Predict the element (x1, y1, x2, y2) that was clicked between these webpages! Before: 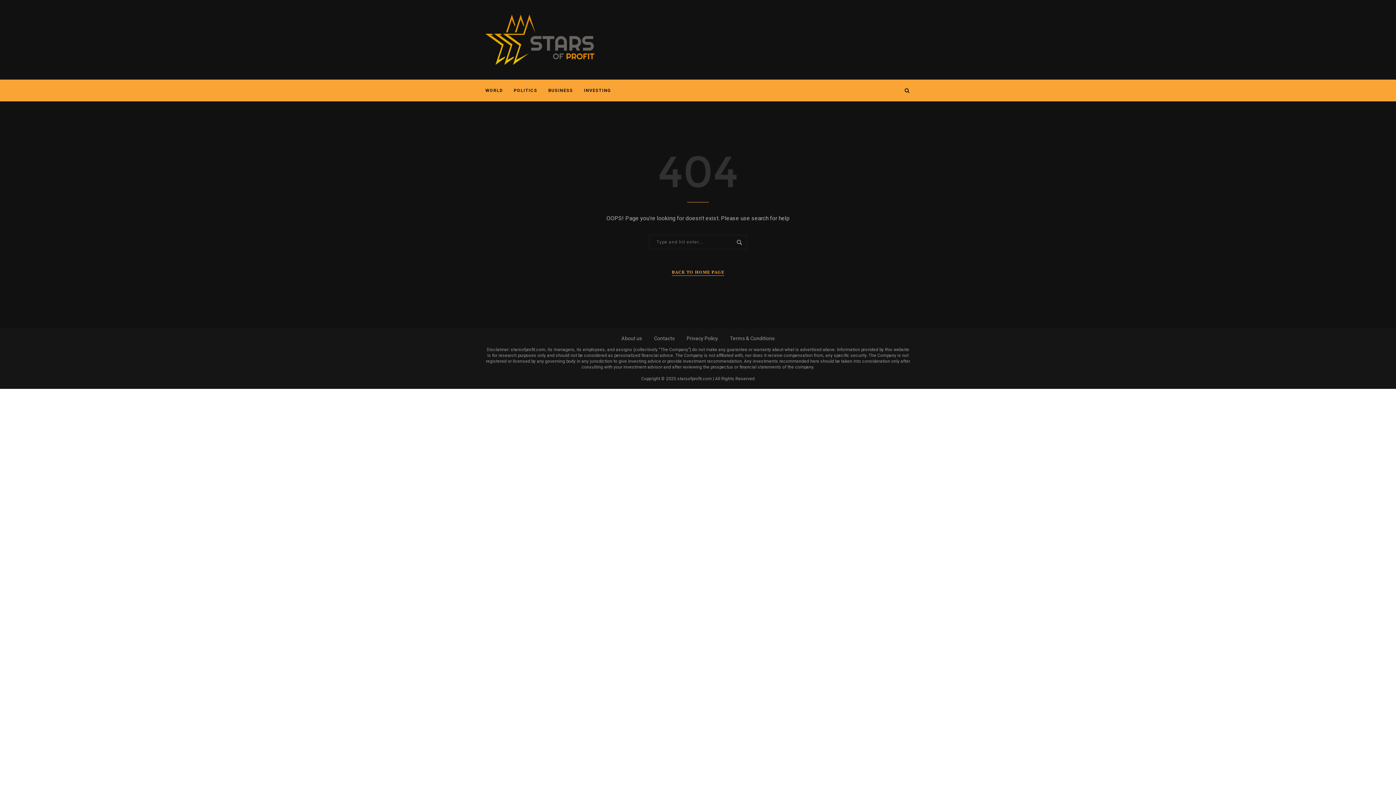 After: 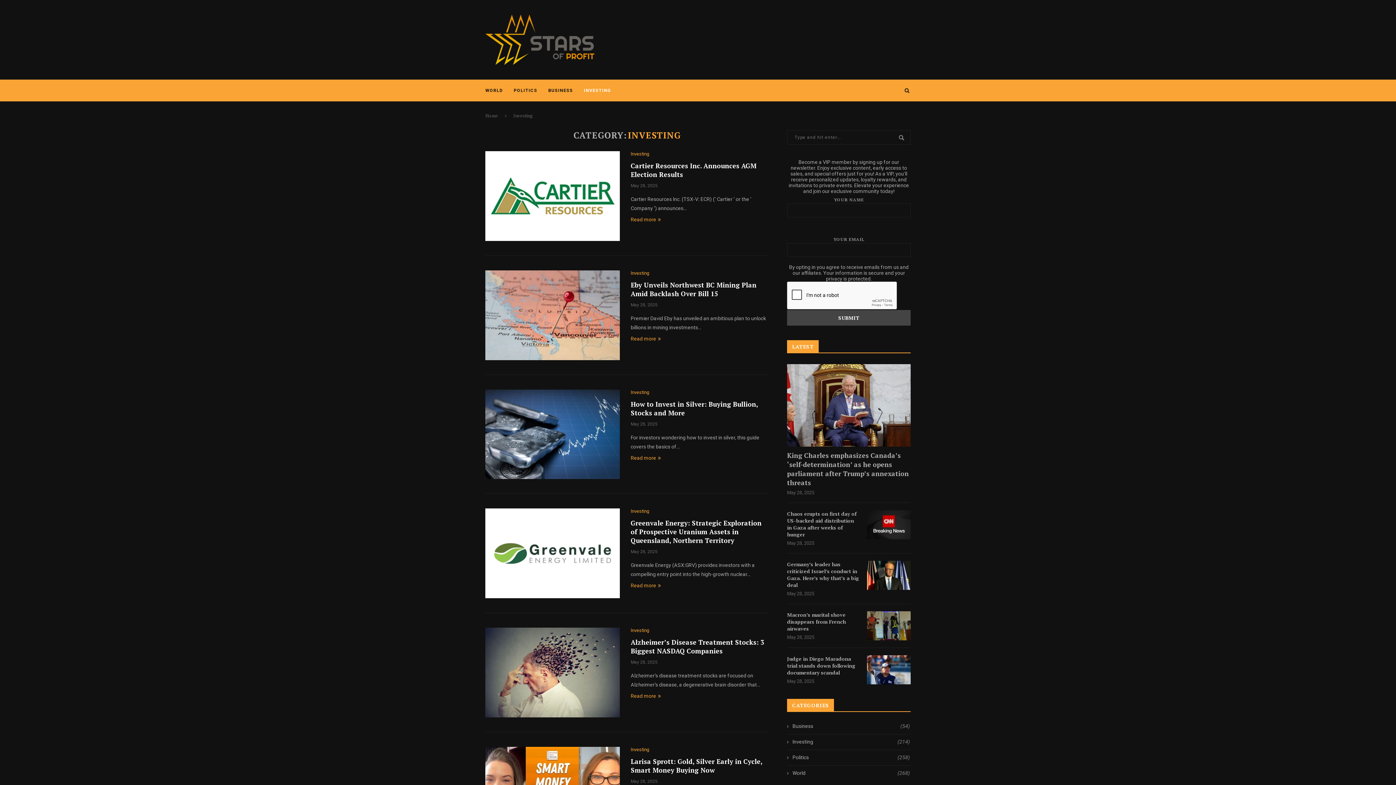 Action: label: INVESTING bbox: (584, 80, 611, 101)